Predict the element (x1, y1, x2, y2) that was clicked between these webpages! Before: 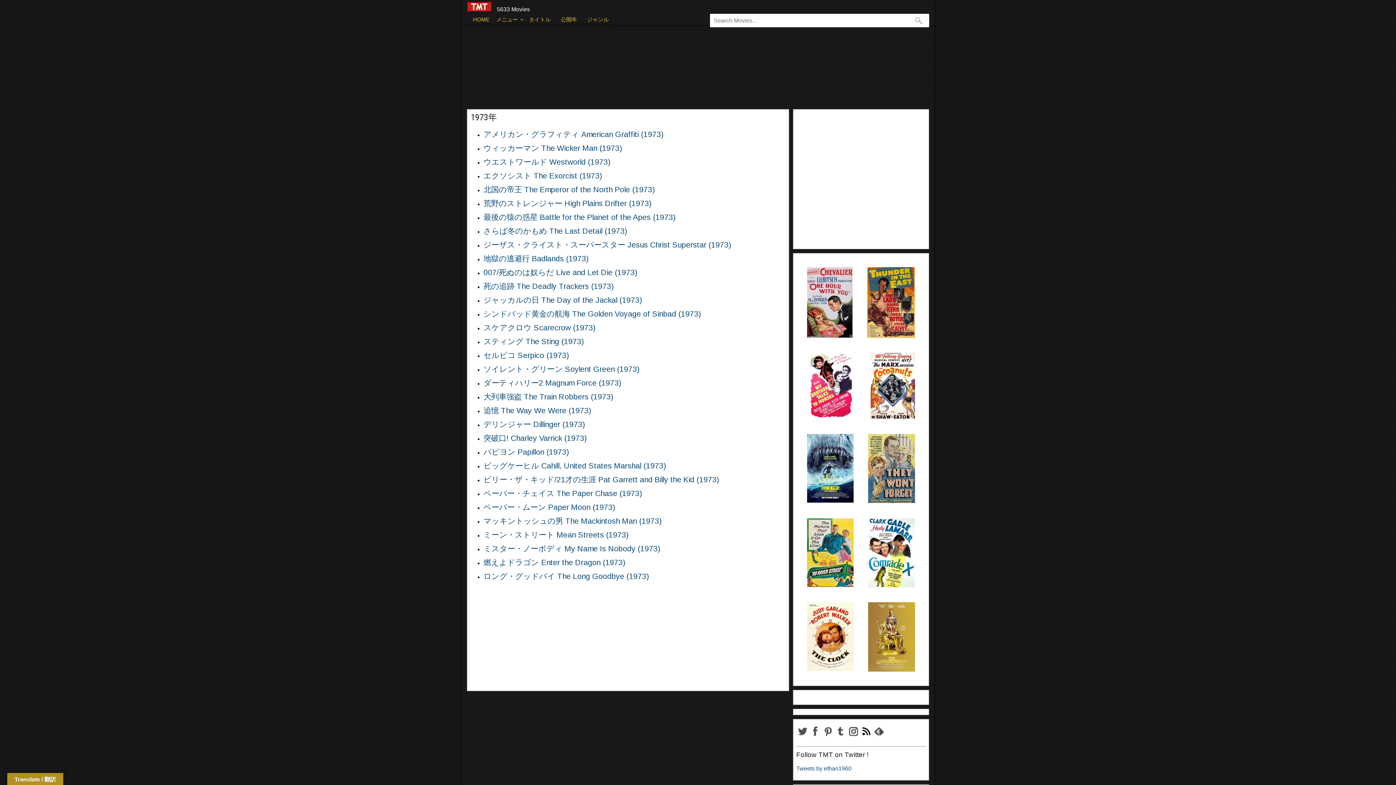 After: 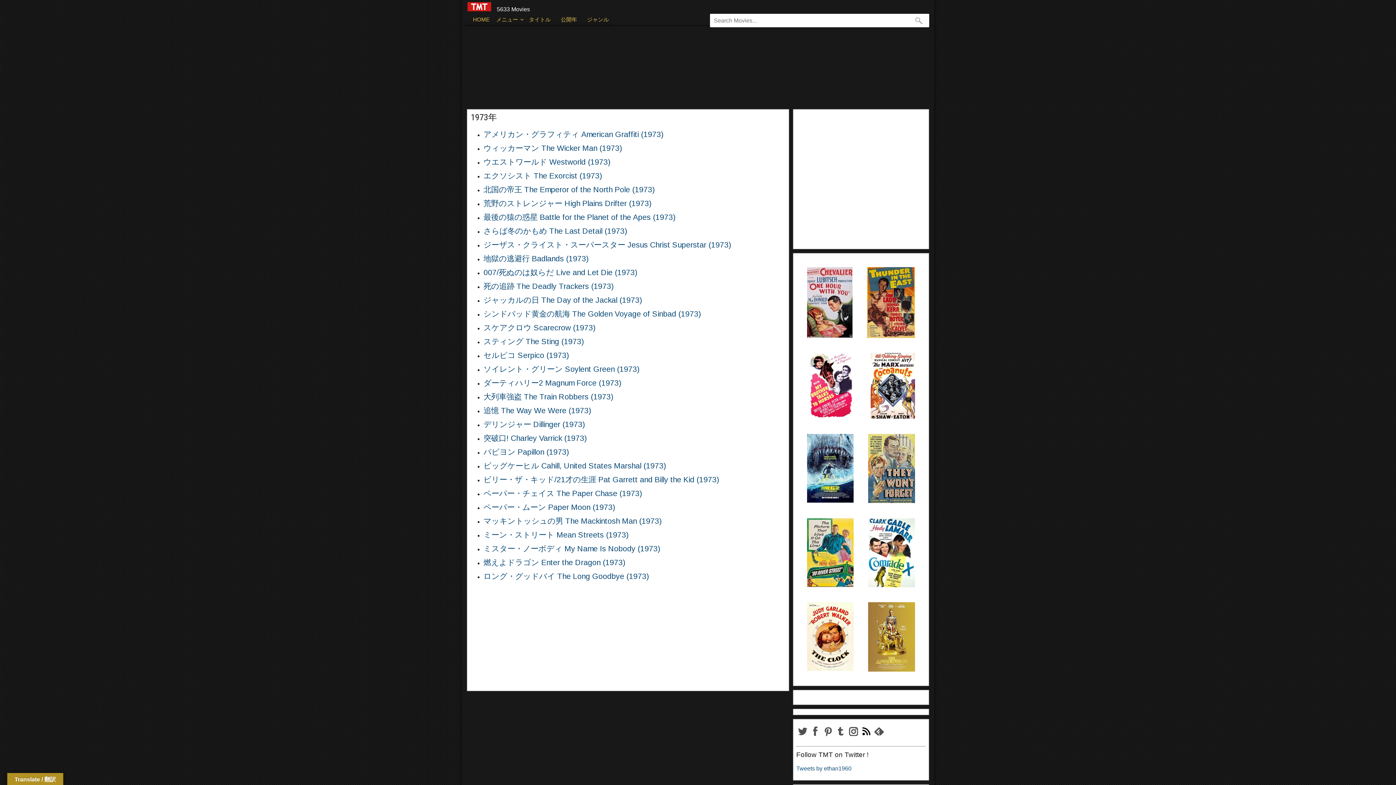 Action: bbox: (847, 734, 860, 740)